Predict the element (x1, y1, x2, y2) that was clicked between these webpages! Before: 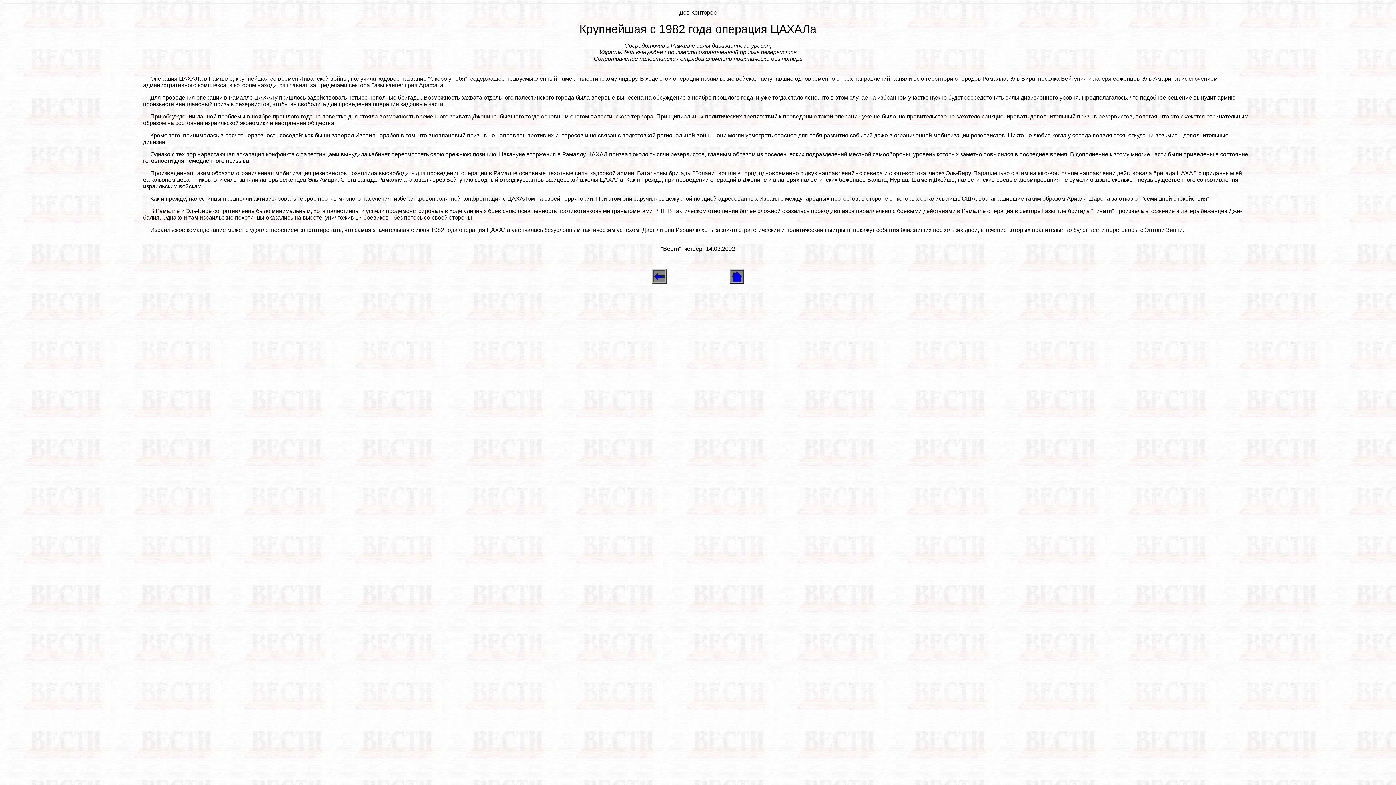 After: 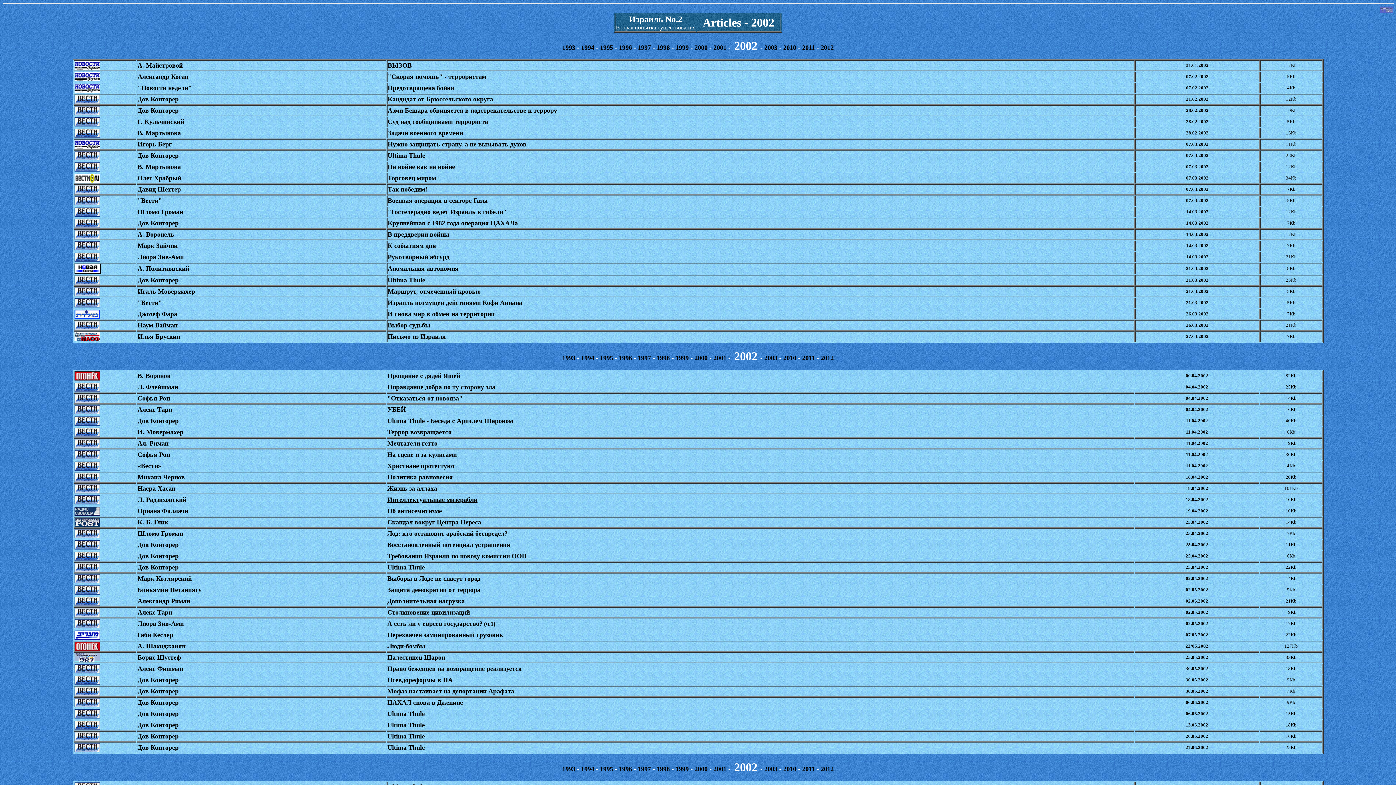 Action: bbox: (652, 278, 666, 285)